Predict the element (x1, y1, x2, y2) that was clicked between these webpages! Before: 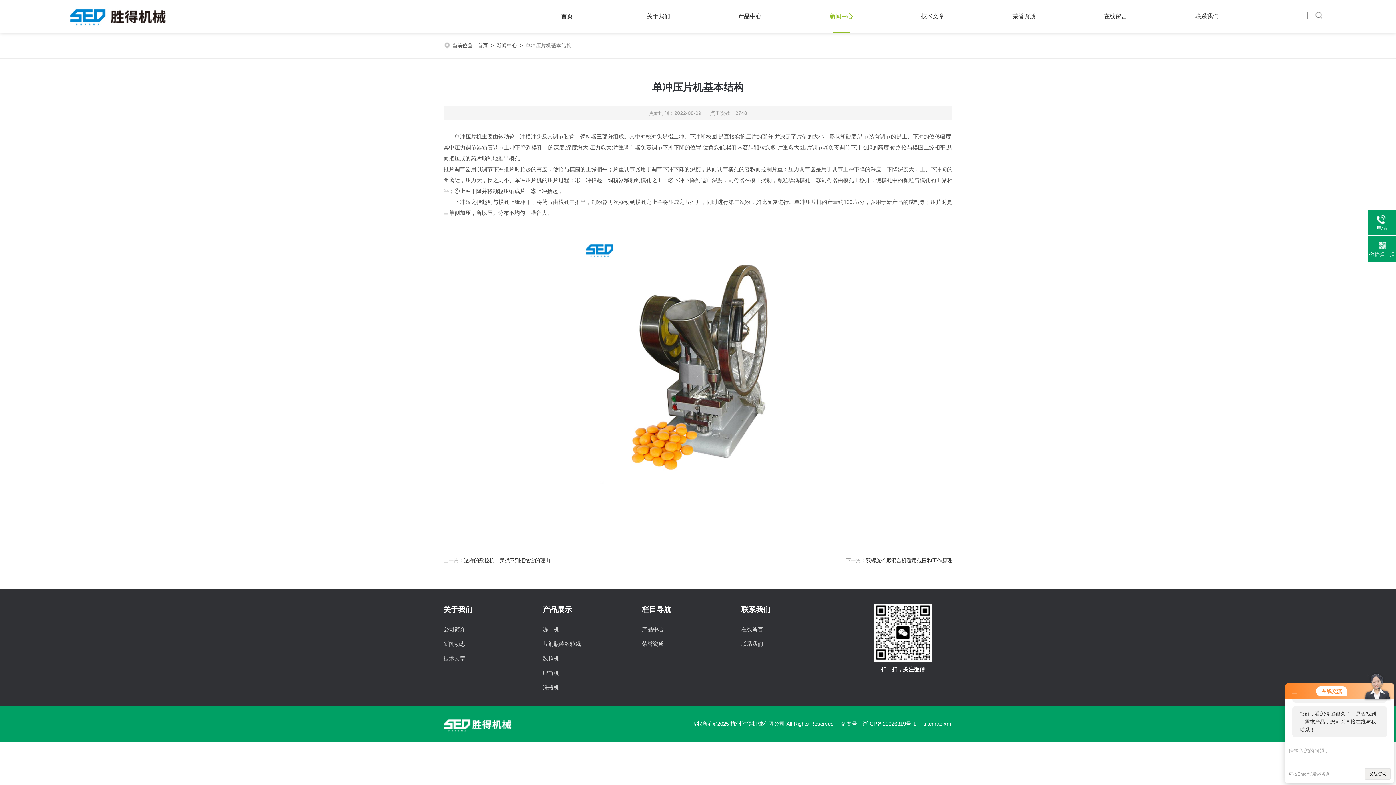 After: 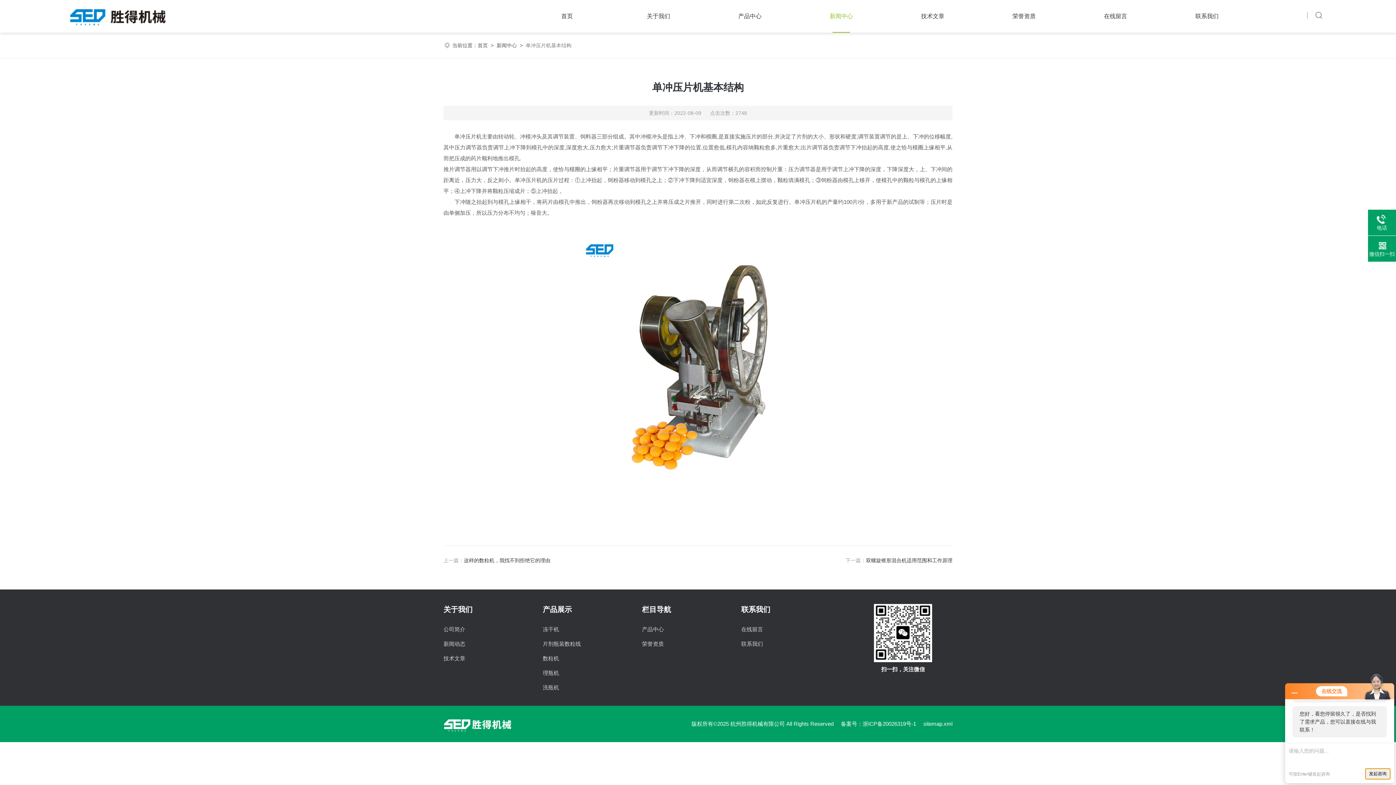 Action: label: 发起咨询 bbox: (1365, 768, 1390, 780)